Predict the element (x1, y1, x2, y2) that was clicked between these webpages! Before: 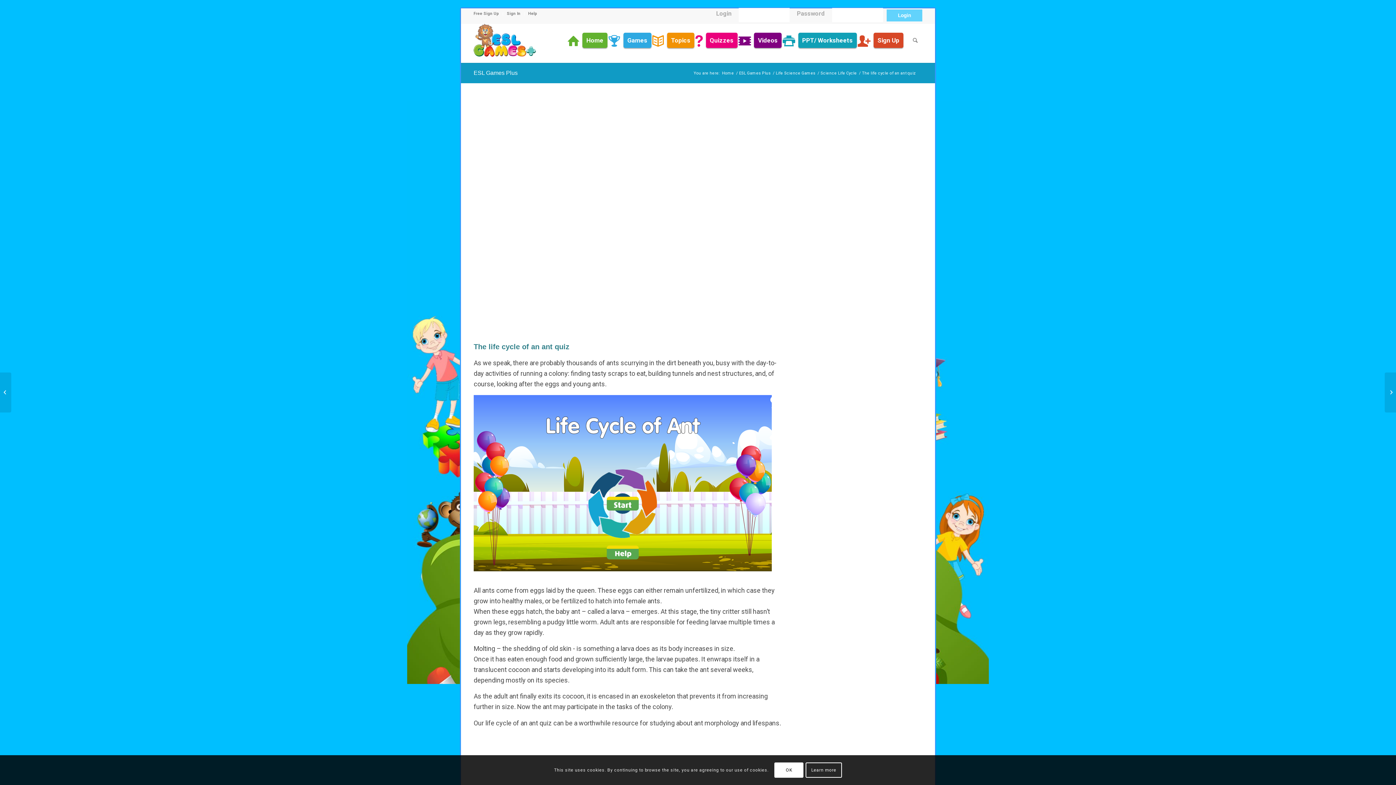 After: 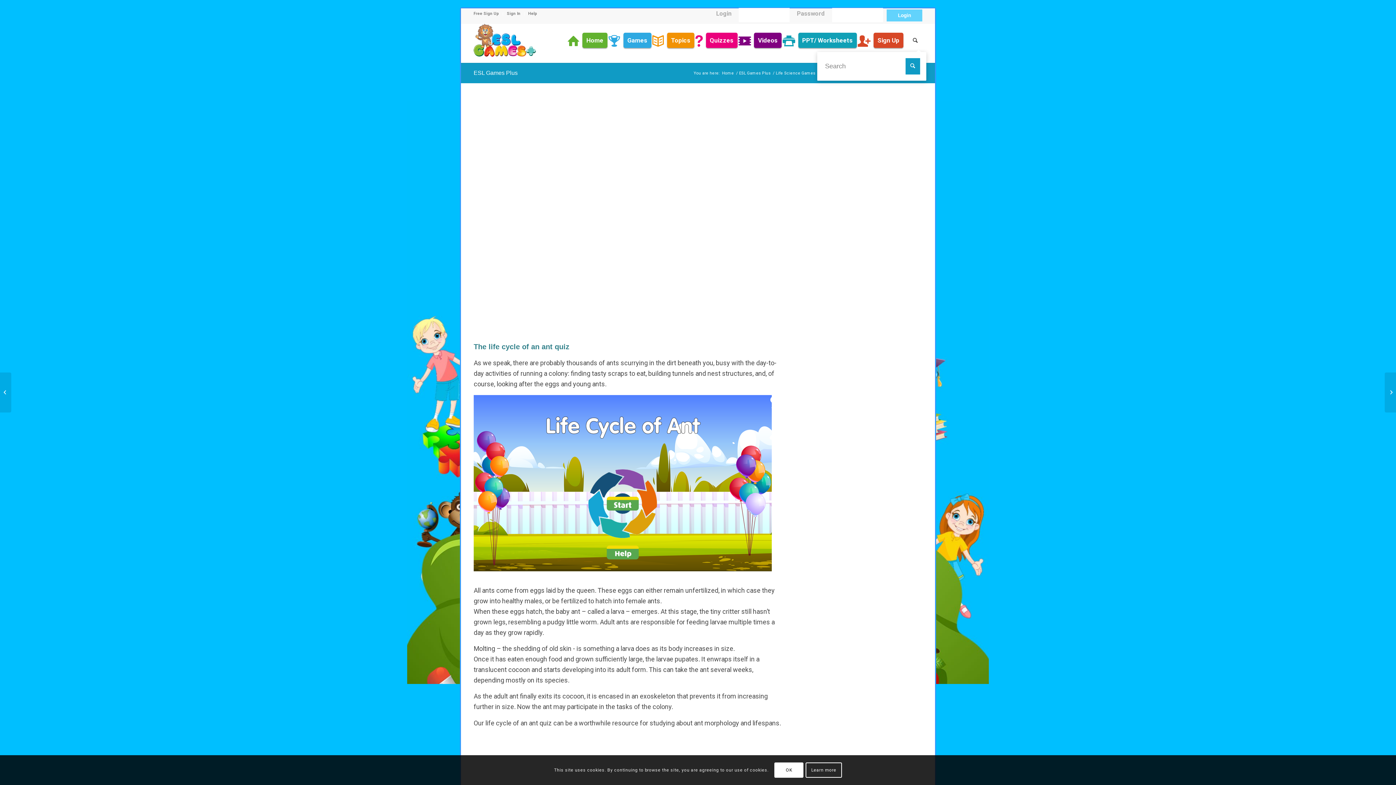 Action: bbox: (908, 24, 922, 56)